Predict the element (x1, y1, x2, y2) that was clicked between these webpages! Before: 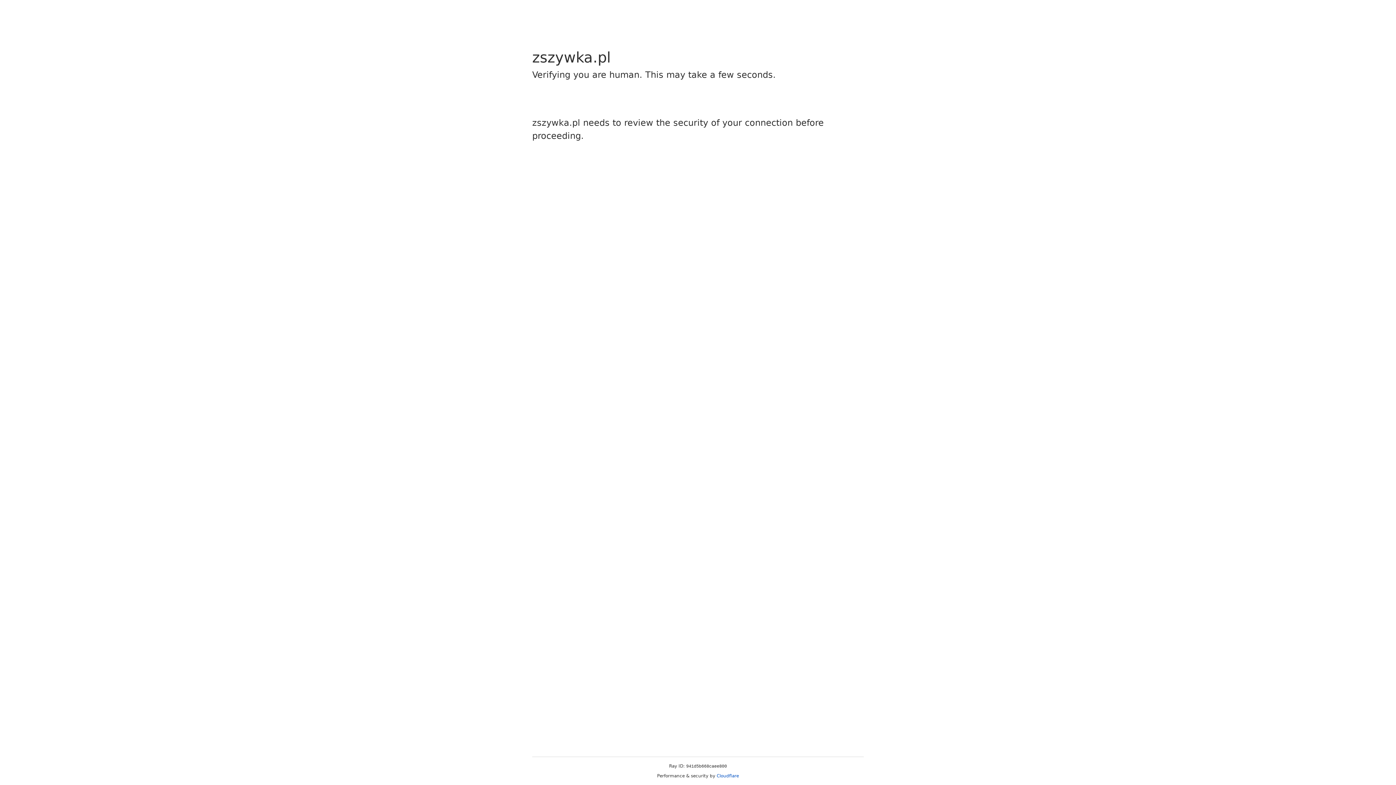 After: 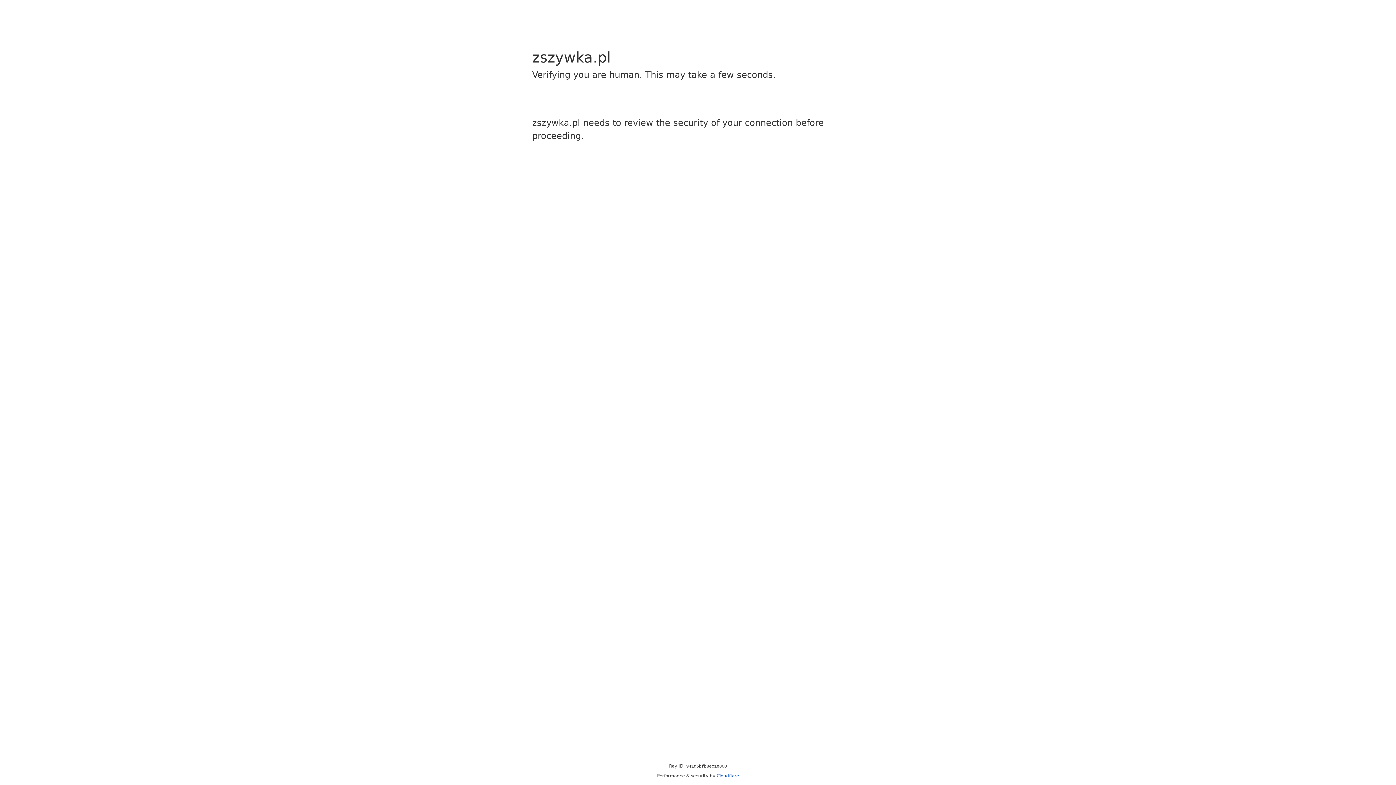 Action: bbox: (716, 773, 739, 778) label: Cloudflare